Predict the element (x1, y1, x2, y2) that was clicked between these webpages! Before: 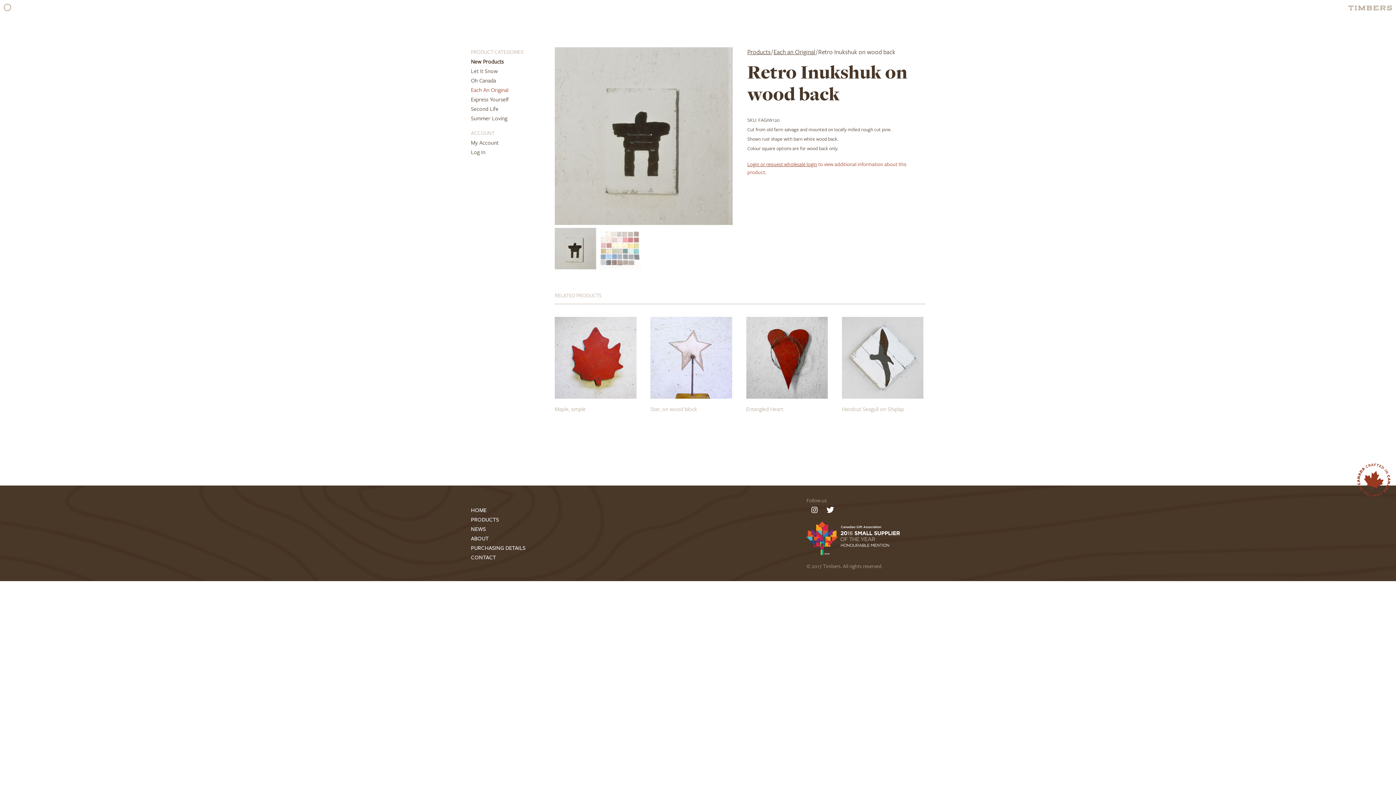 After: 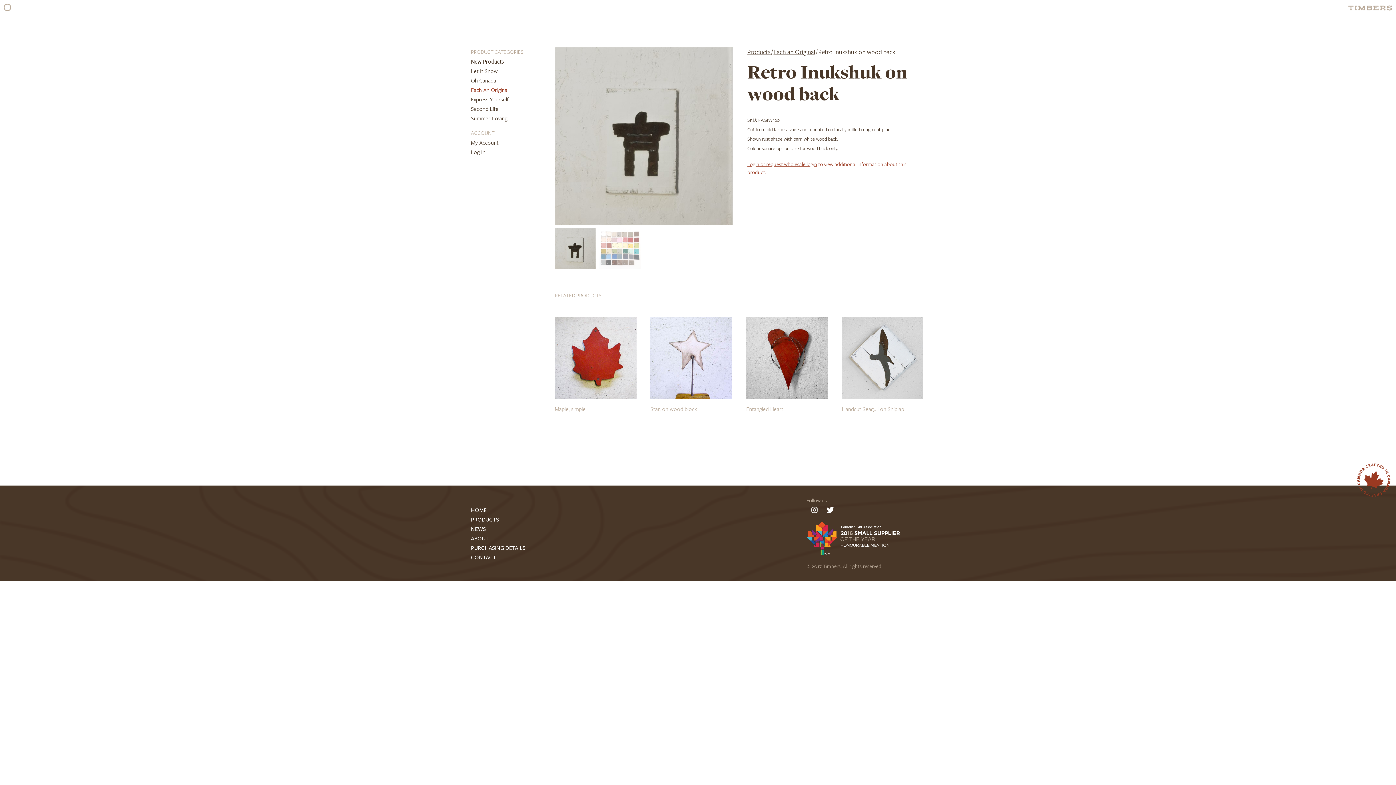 Action: bbox: (821, 506, 836, 512)